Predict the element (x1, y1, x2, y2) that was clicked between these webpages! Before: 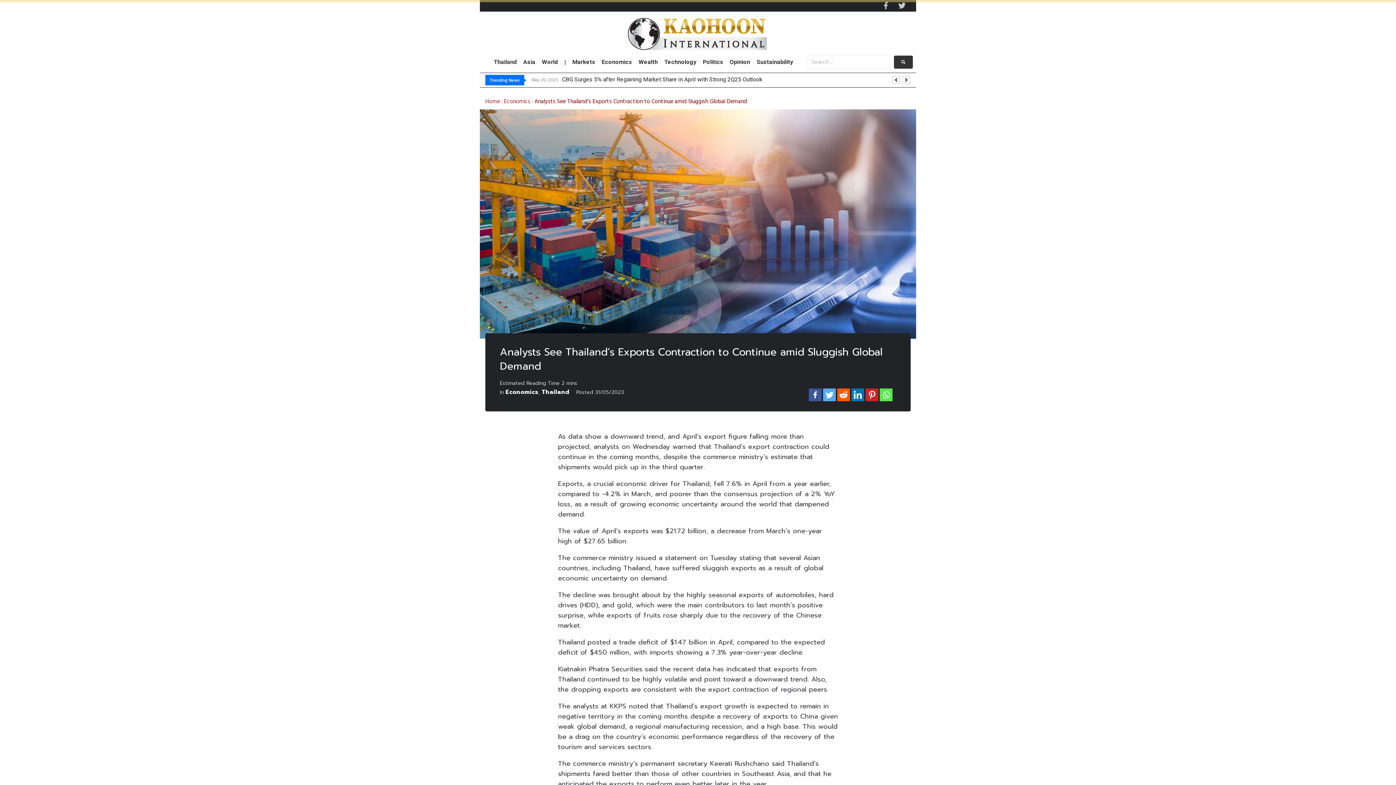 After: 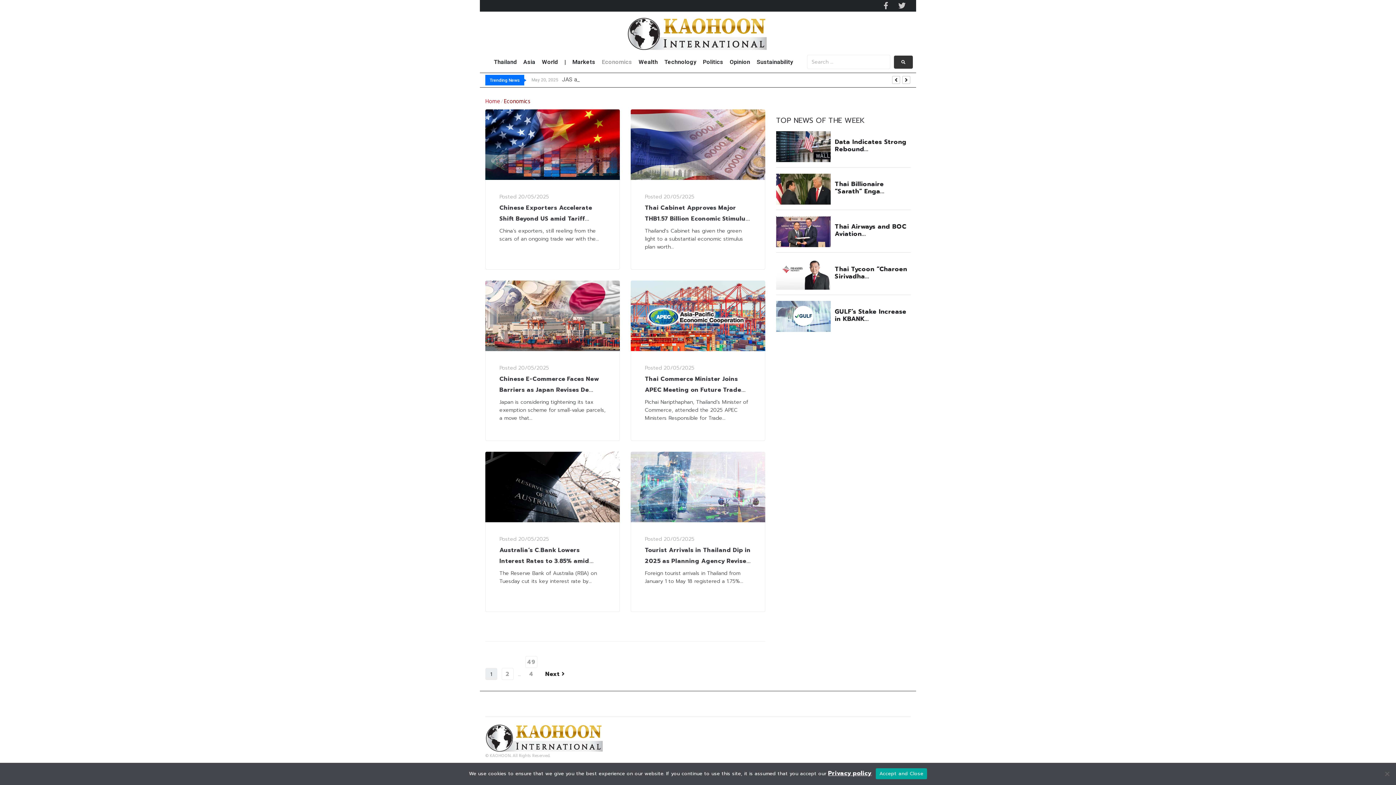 Action: label: Economics bbox: (505, 387, 538, 396)